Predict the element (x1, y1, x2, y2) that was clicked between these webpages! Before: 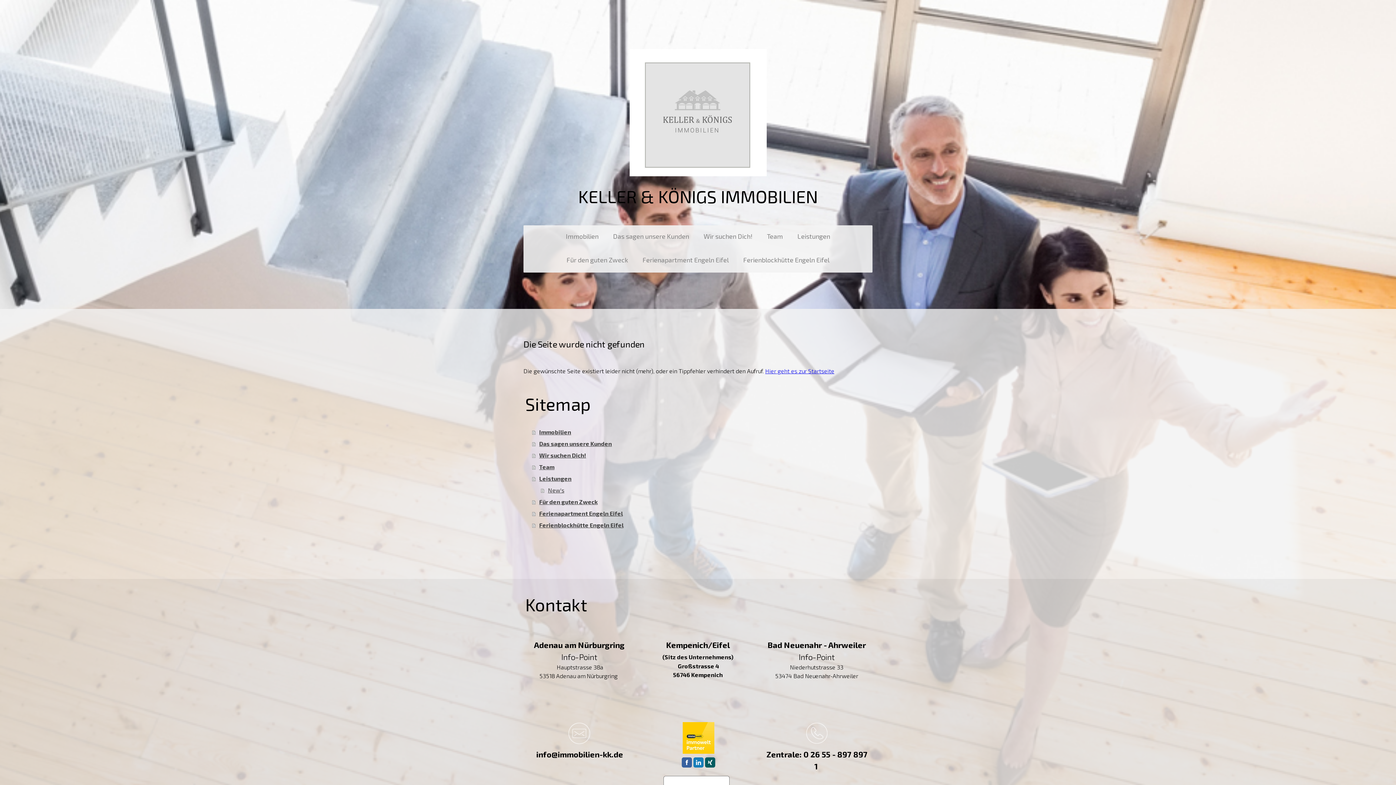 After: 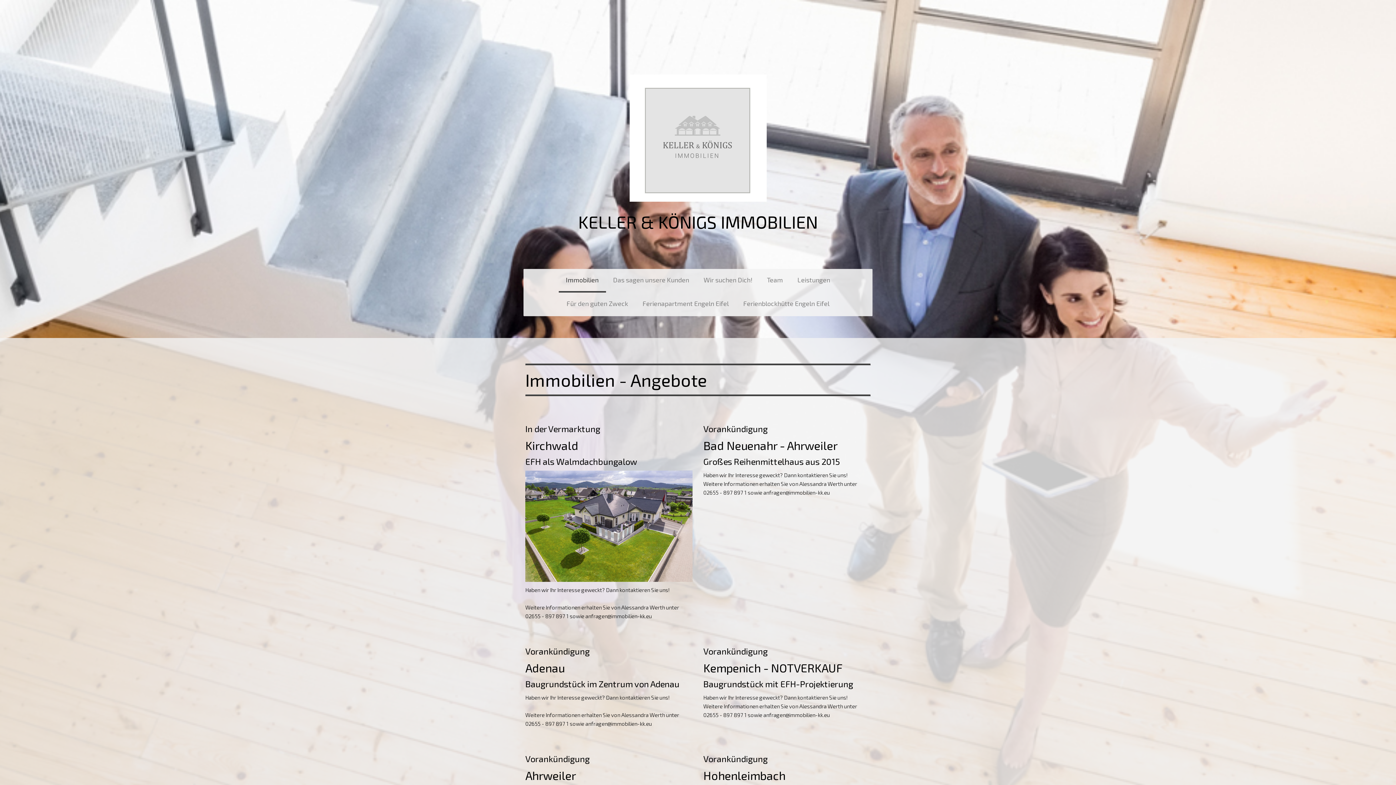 Action: label: Hier geht es zur Startseite bbox: (765, 367, 834, 374)